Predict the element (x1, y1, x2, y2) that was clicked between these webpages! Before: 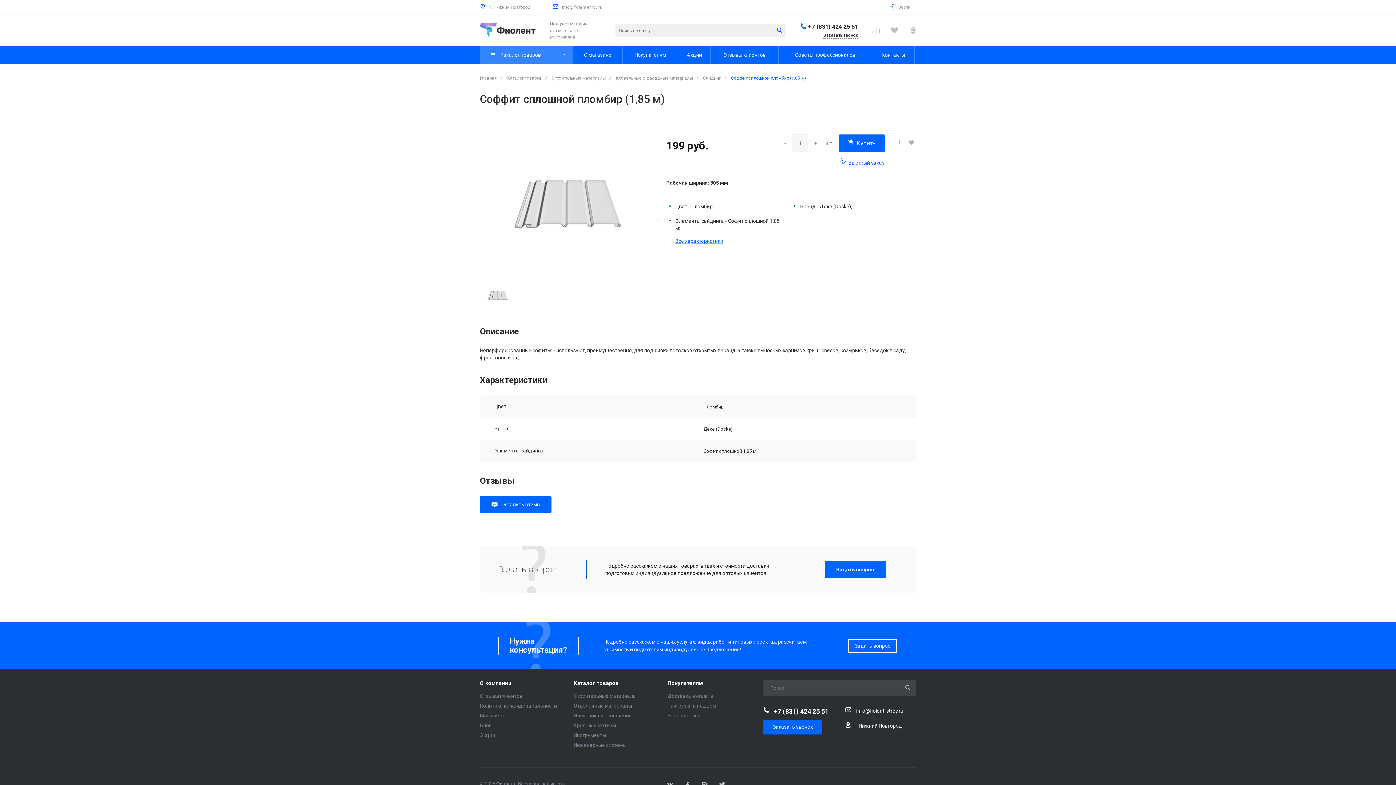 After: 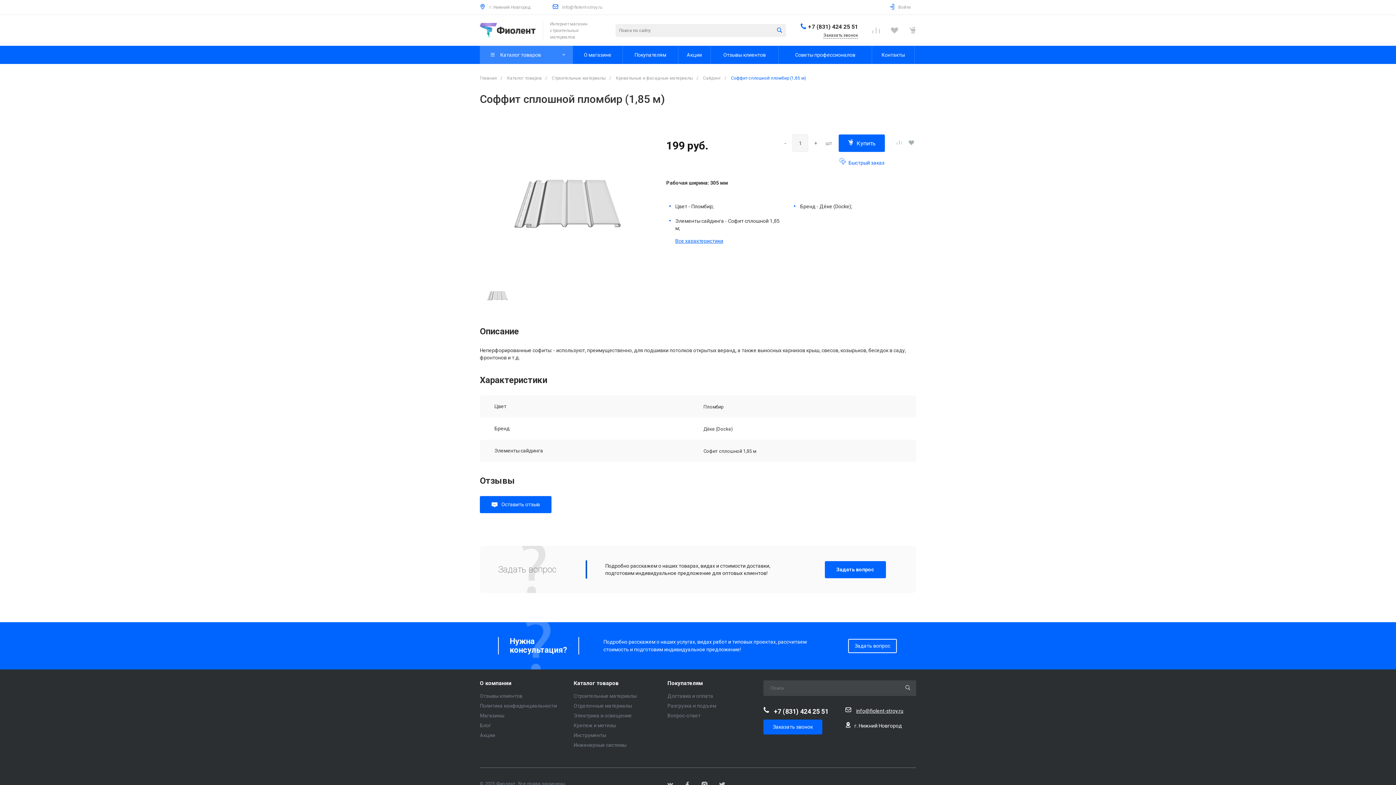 Action: bbox: (856, 708, 903, 714) label: info@fiolent-stroy.ru